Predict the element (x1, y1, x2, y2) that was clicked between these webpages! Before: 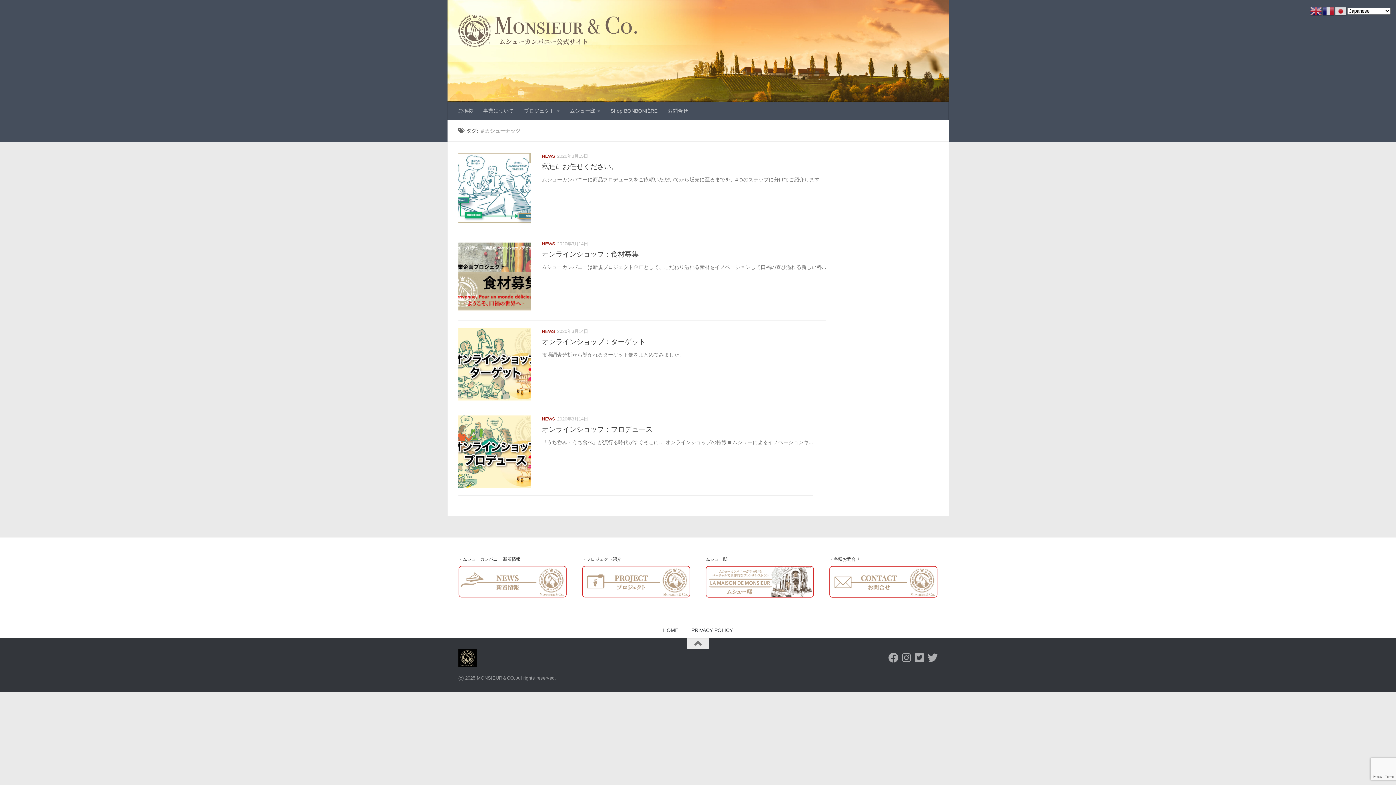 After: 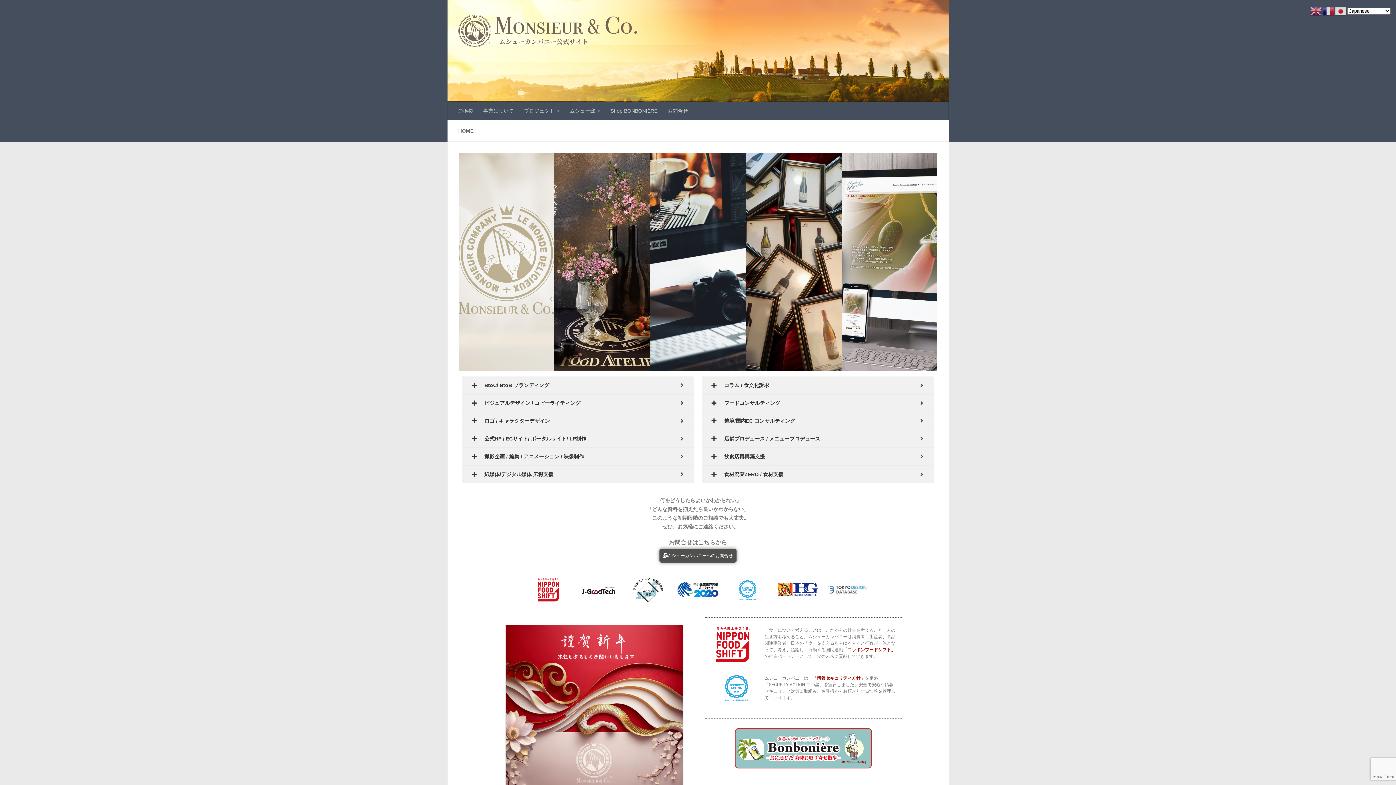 Action: bbox: (458, 14, 637, 50)